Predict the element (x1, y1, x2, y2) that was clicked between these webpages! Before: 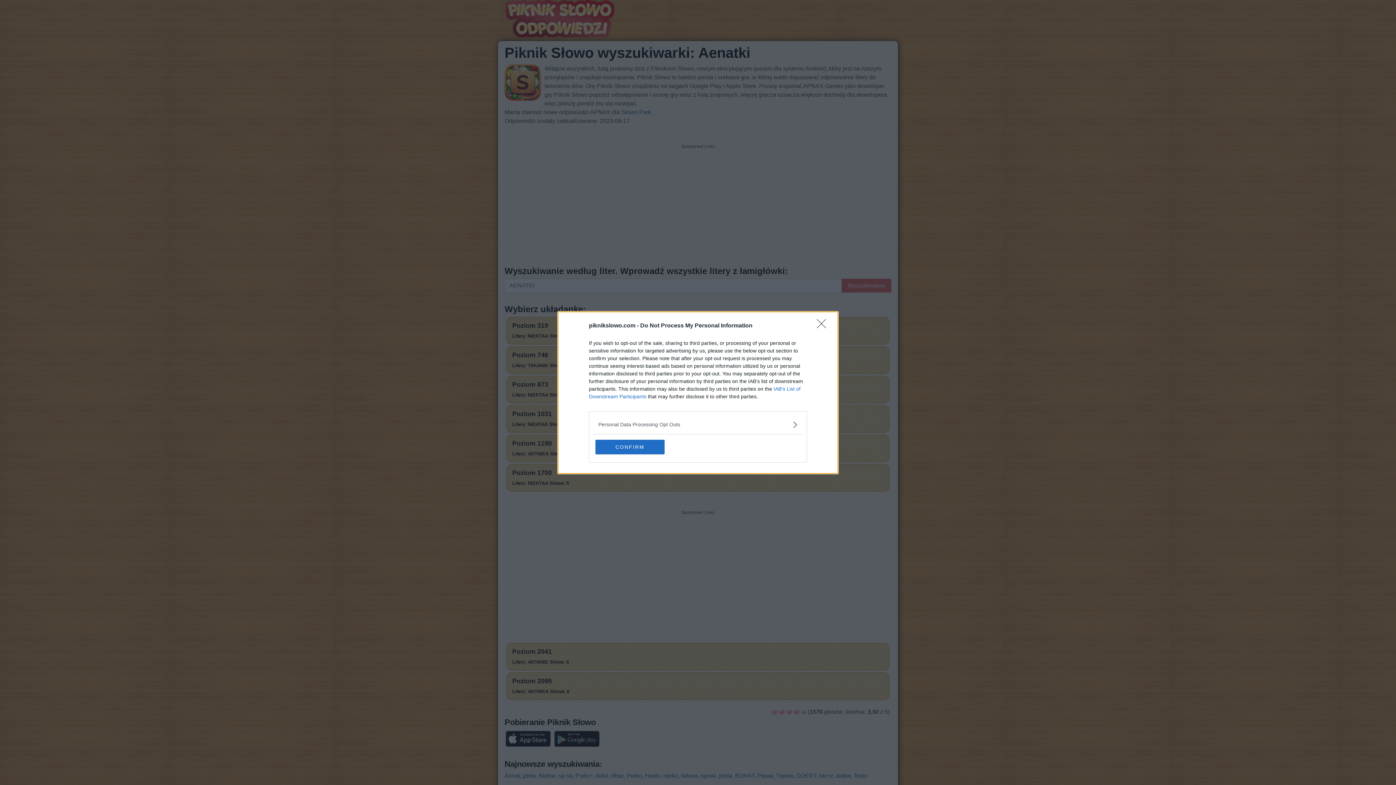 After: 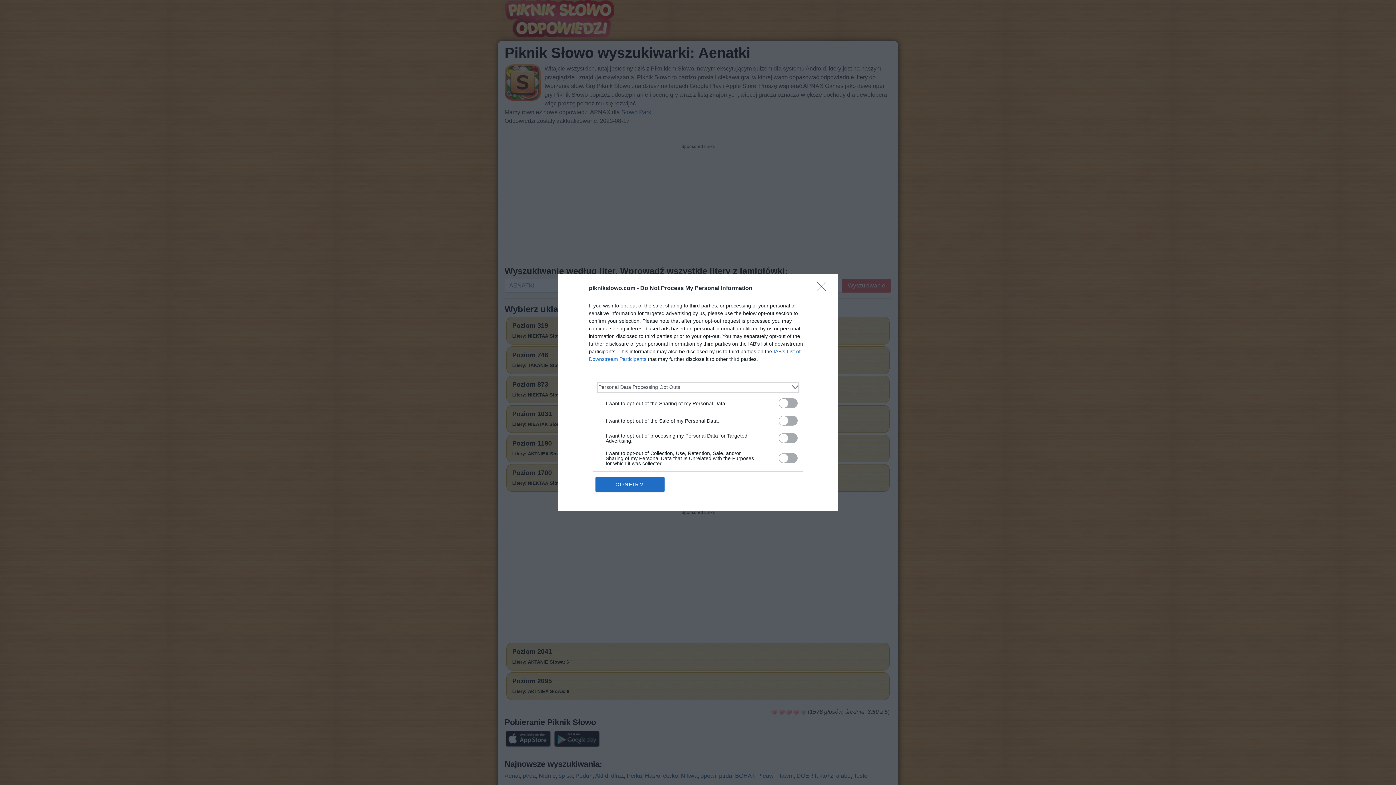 Action: bbox: (598, 420, 797, 428) label: Opt-Outs